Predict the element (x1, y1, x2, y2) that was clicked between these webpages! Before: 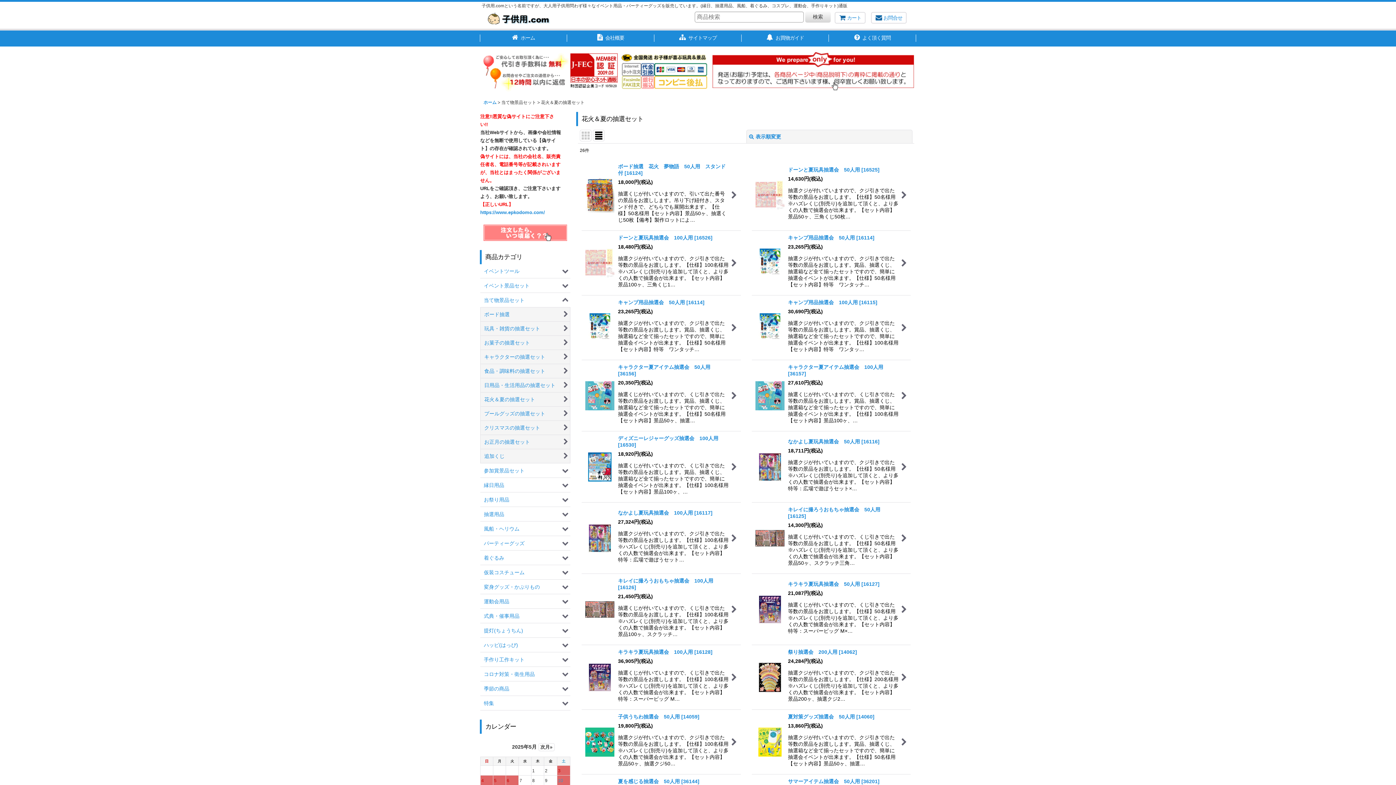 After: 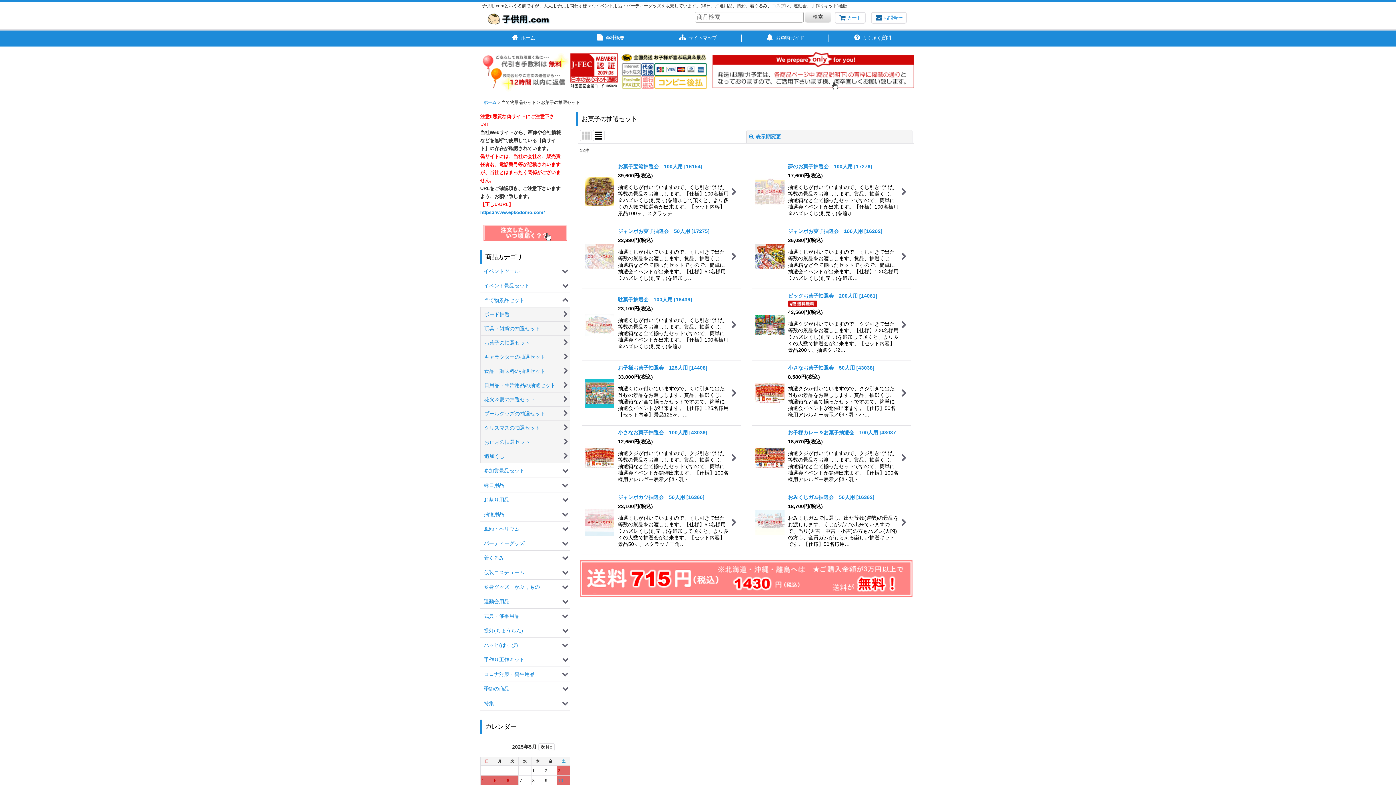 Action: label: お菓子の抽選セット bbox: (480, 336, 570, 350)